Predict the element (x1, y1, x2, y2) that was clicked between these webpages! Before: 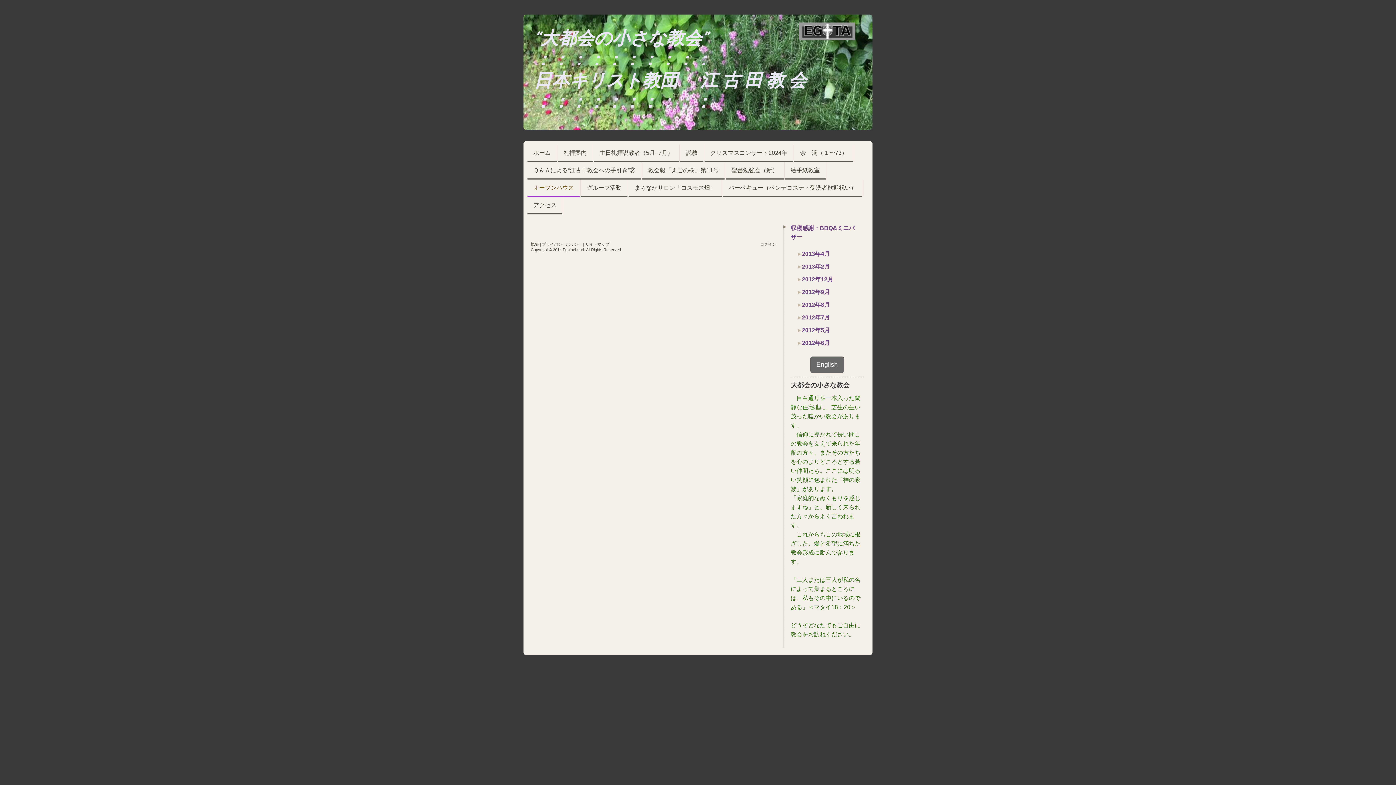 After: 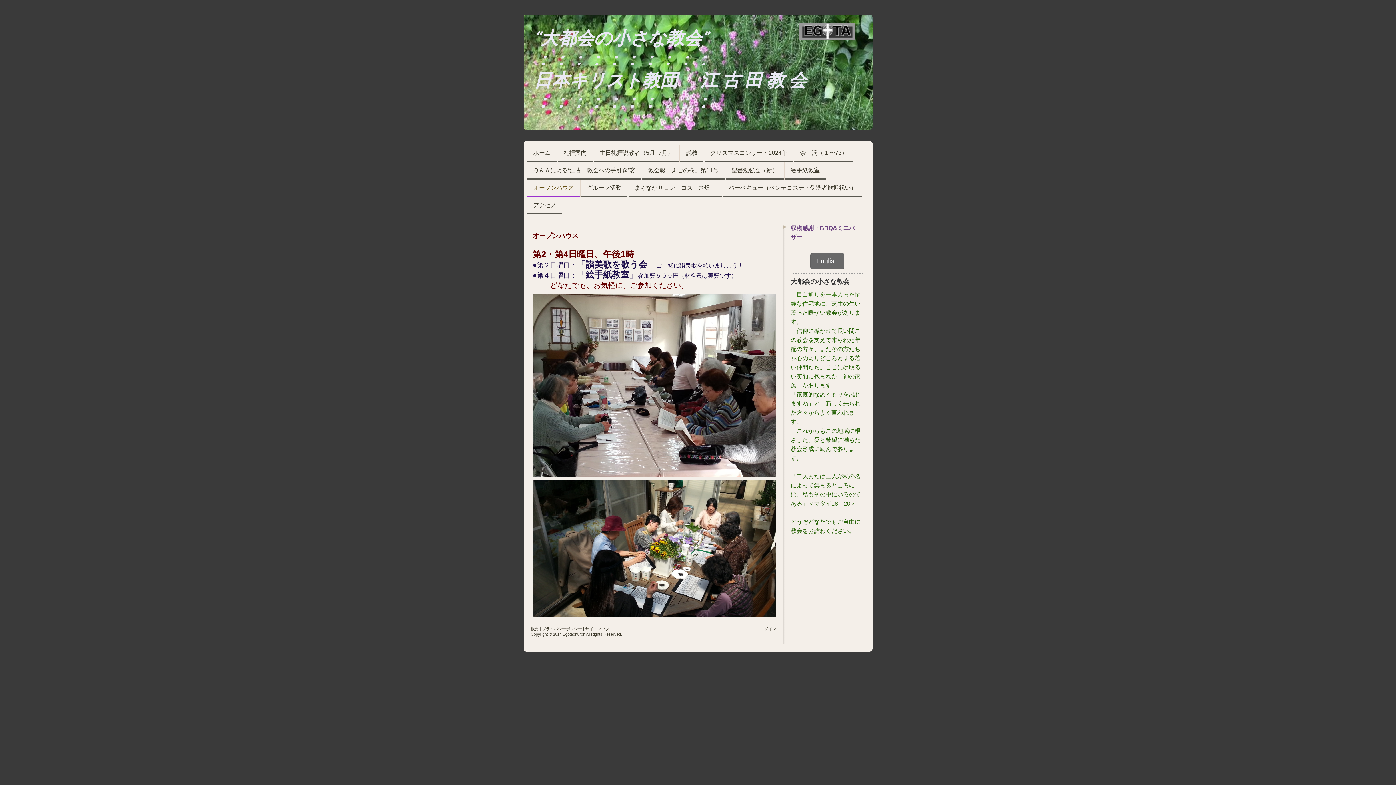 Action: bbox: (527, 179, 580, 197) label: オープンハウス